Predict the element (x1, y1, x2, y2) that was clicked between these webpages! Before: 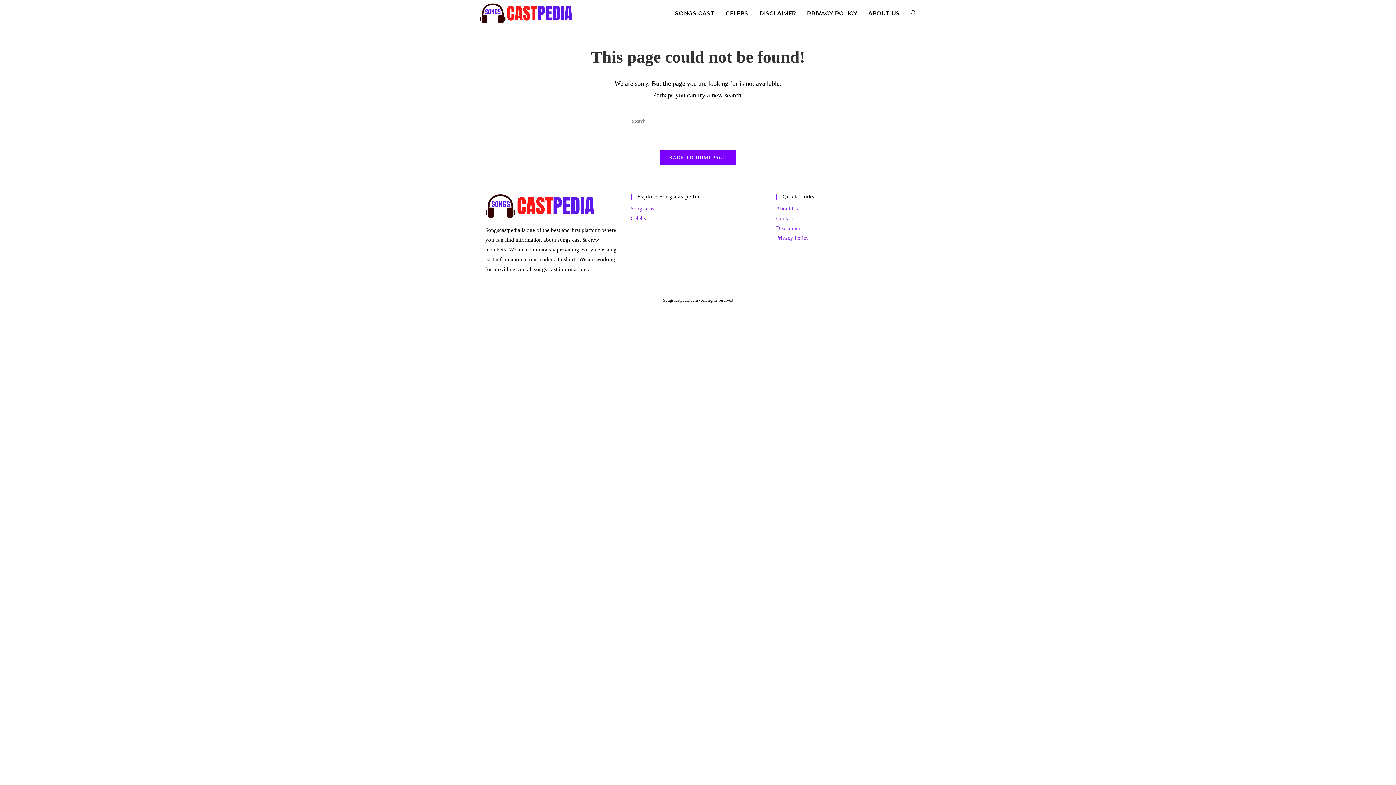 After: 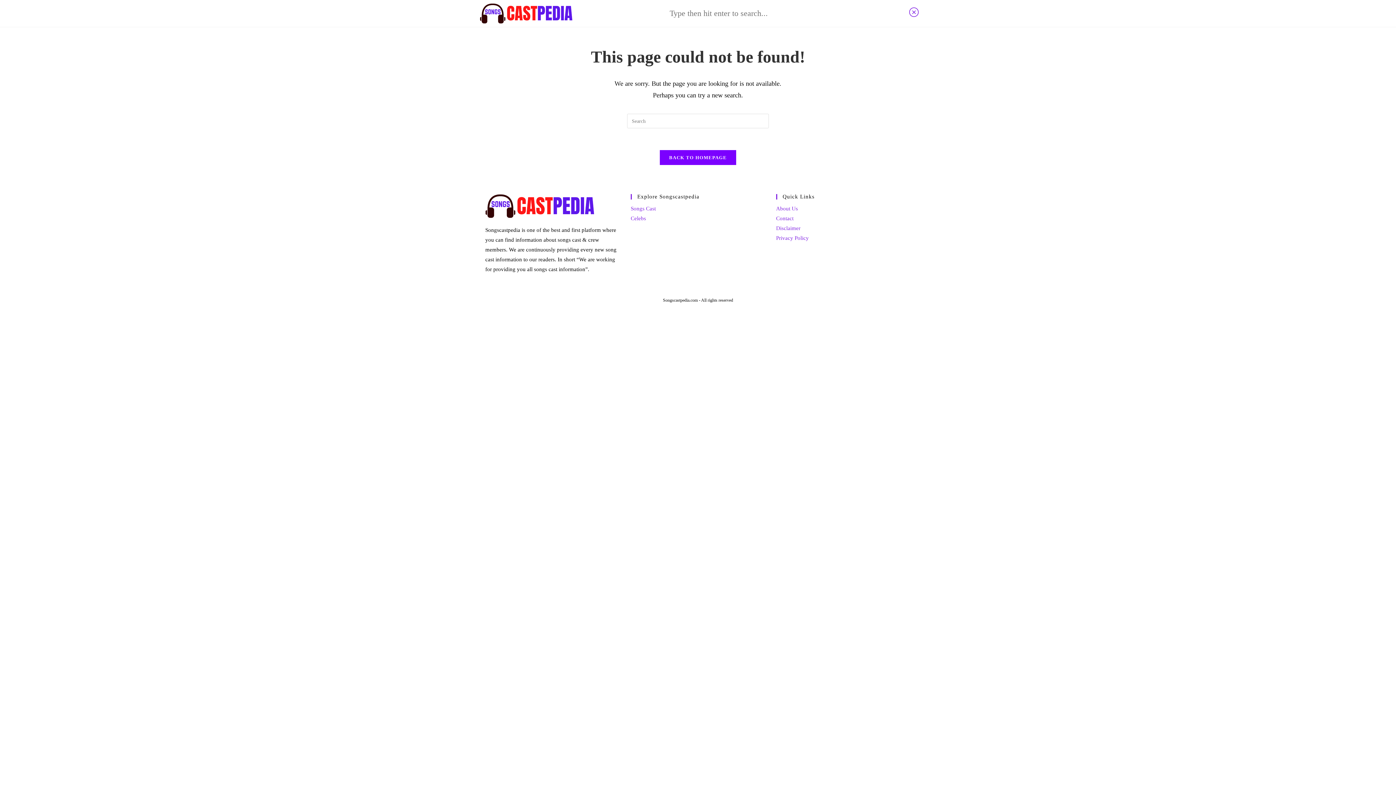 Action: bbox: (905, 0, 921, 26) label: Search website